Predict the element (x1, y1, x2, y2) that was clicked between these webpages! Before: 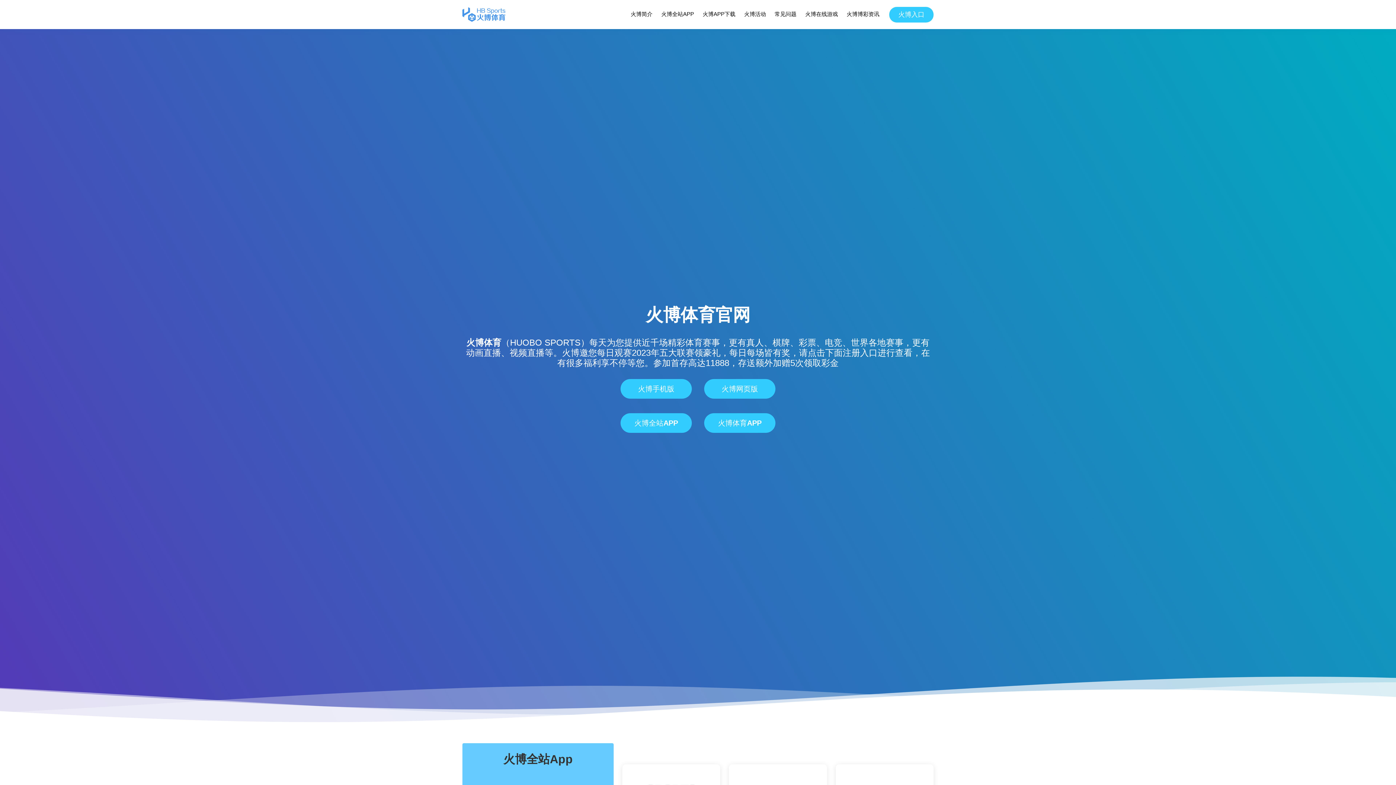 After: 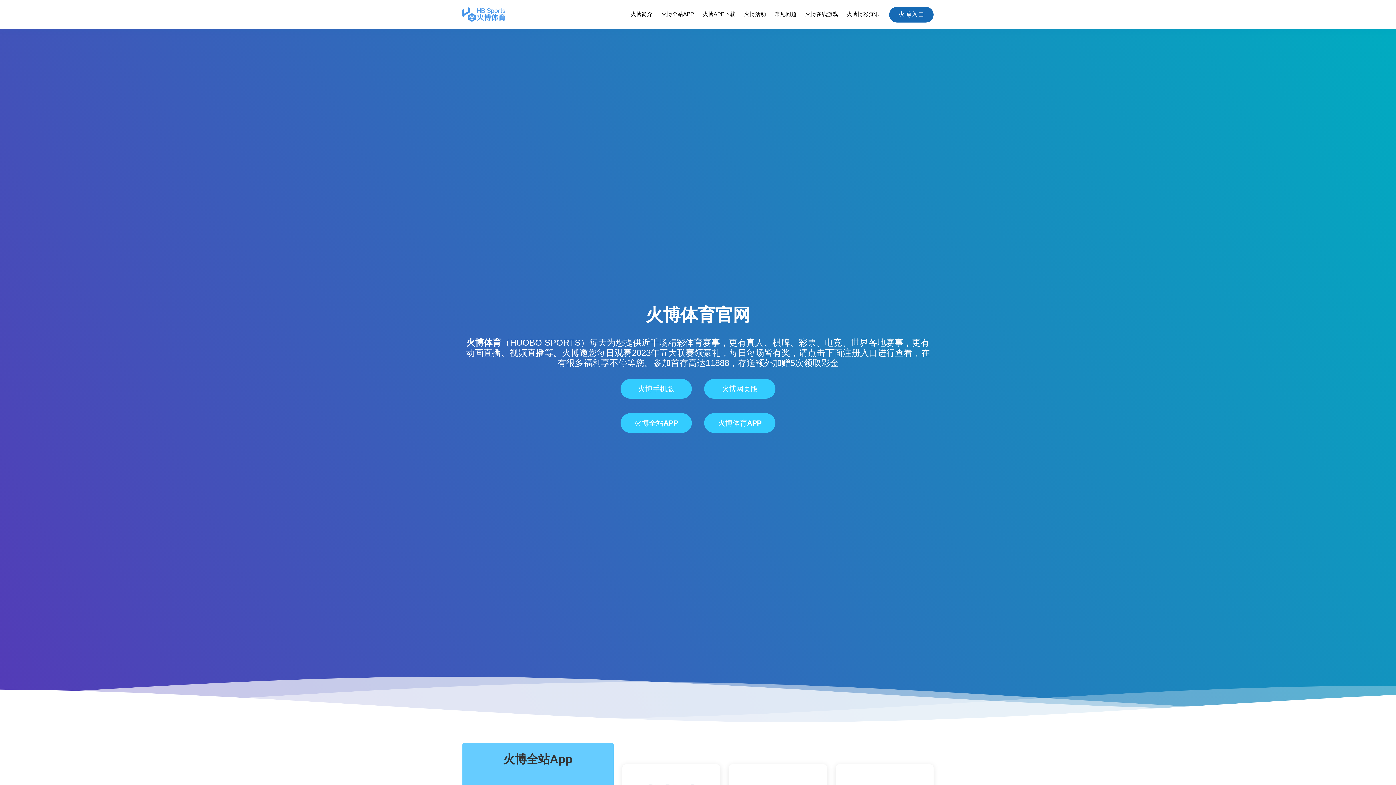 Action: label: 火博入口 bbox: (889, 6, 933, 22)